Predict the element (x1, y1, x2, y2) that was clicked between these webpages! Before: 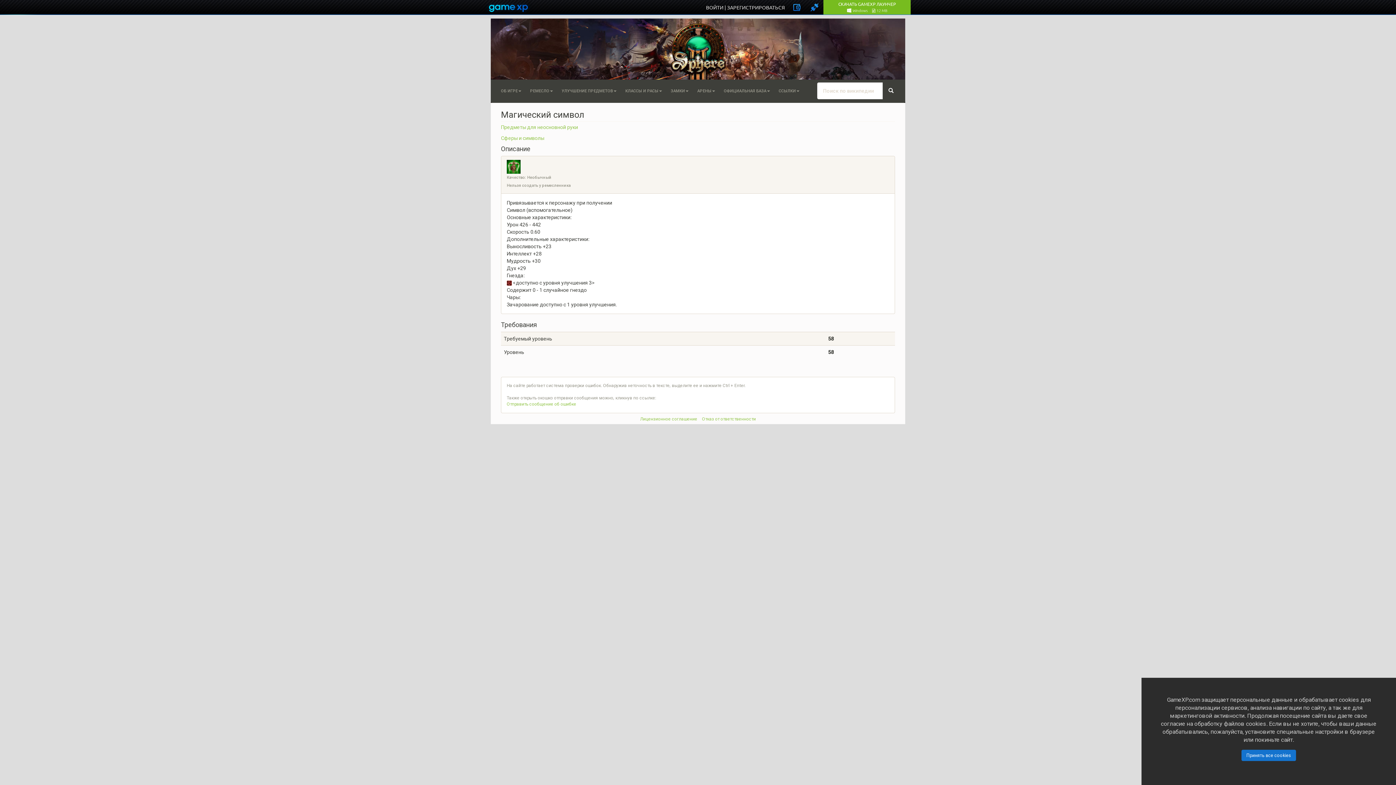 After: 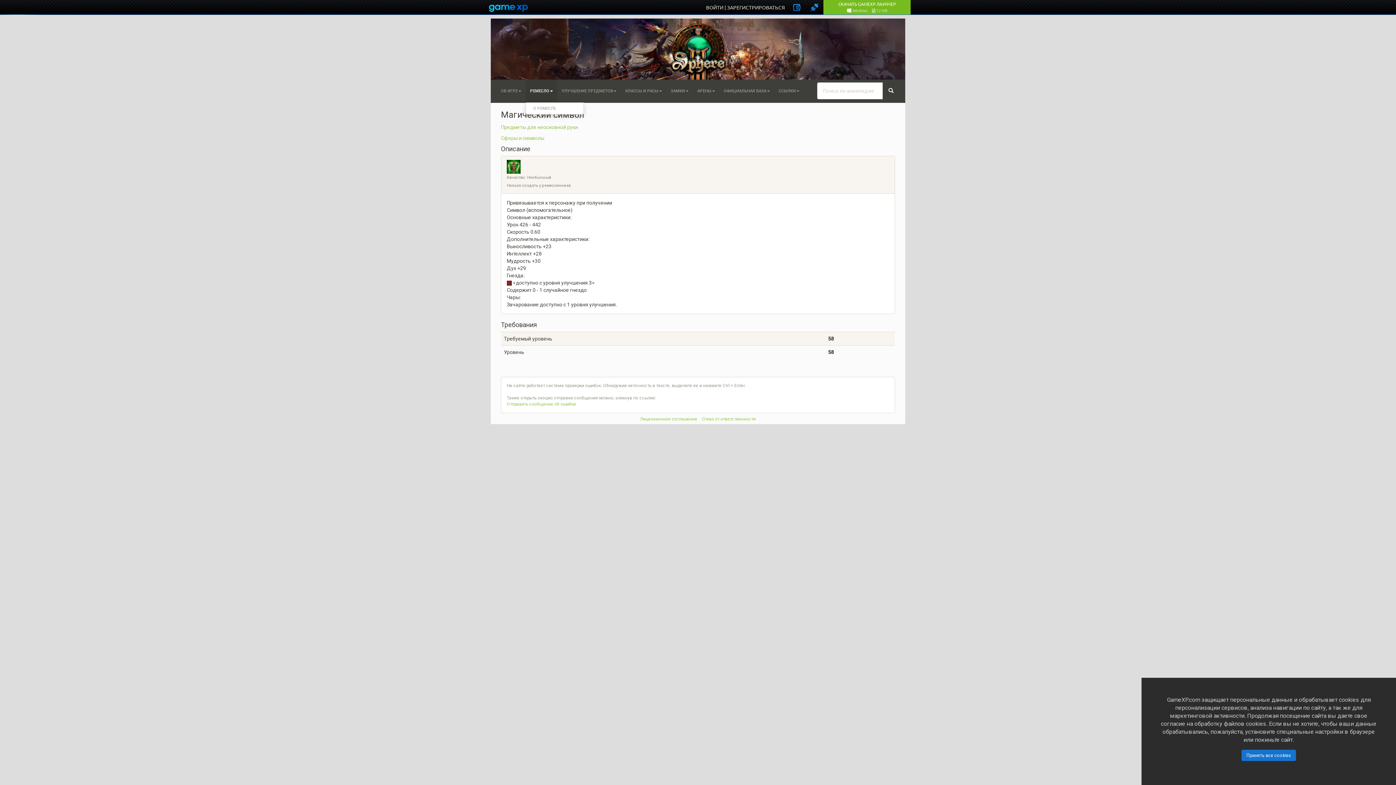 Action: label: РЕМЕСЛО bbox: (525, 80, 557, 102)